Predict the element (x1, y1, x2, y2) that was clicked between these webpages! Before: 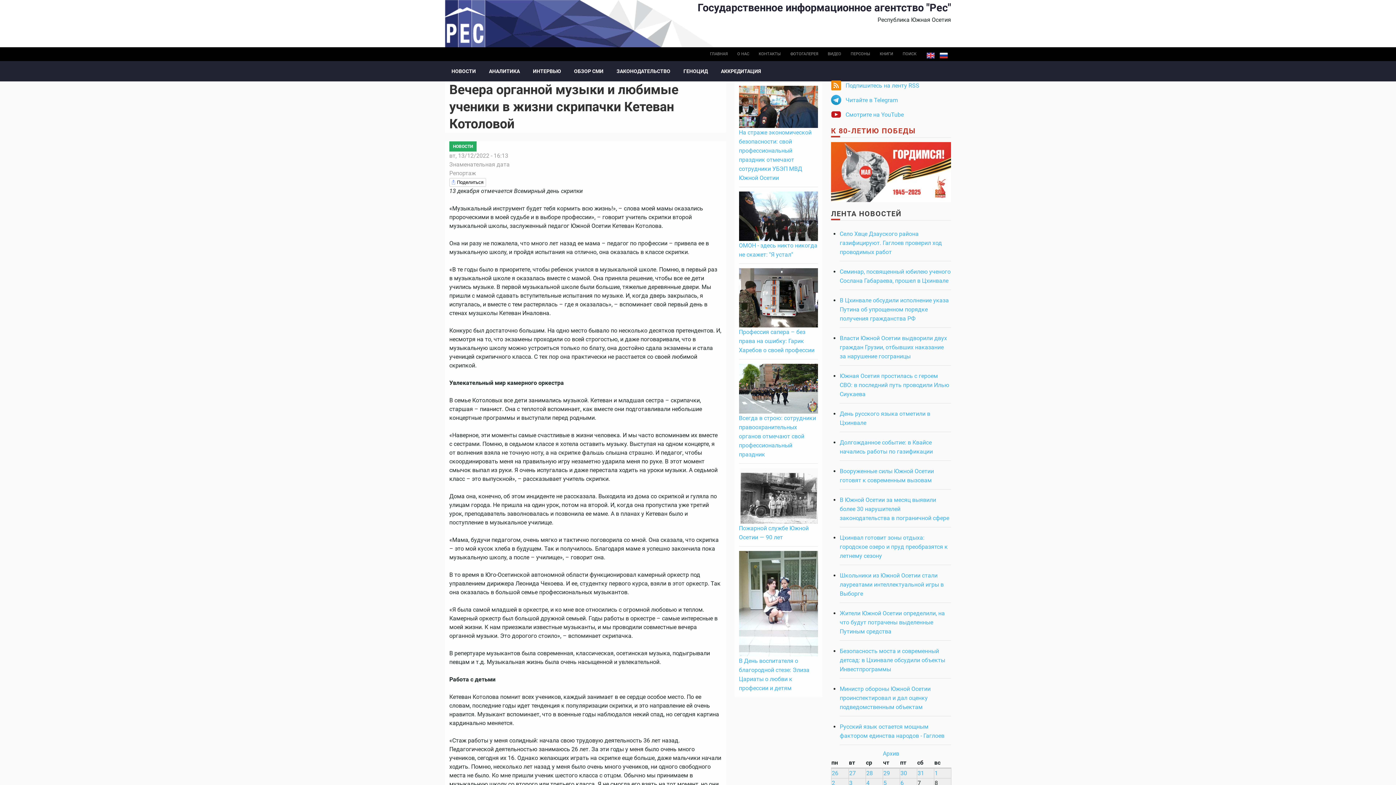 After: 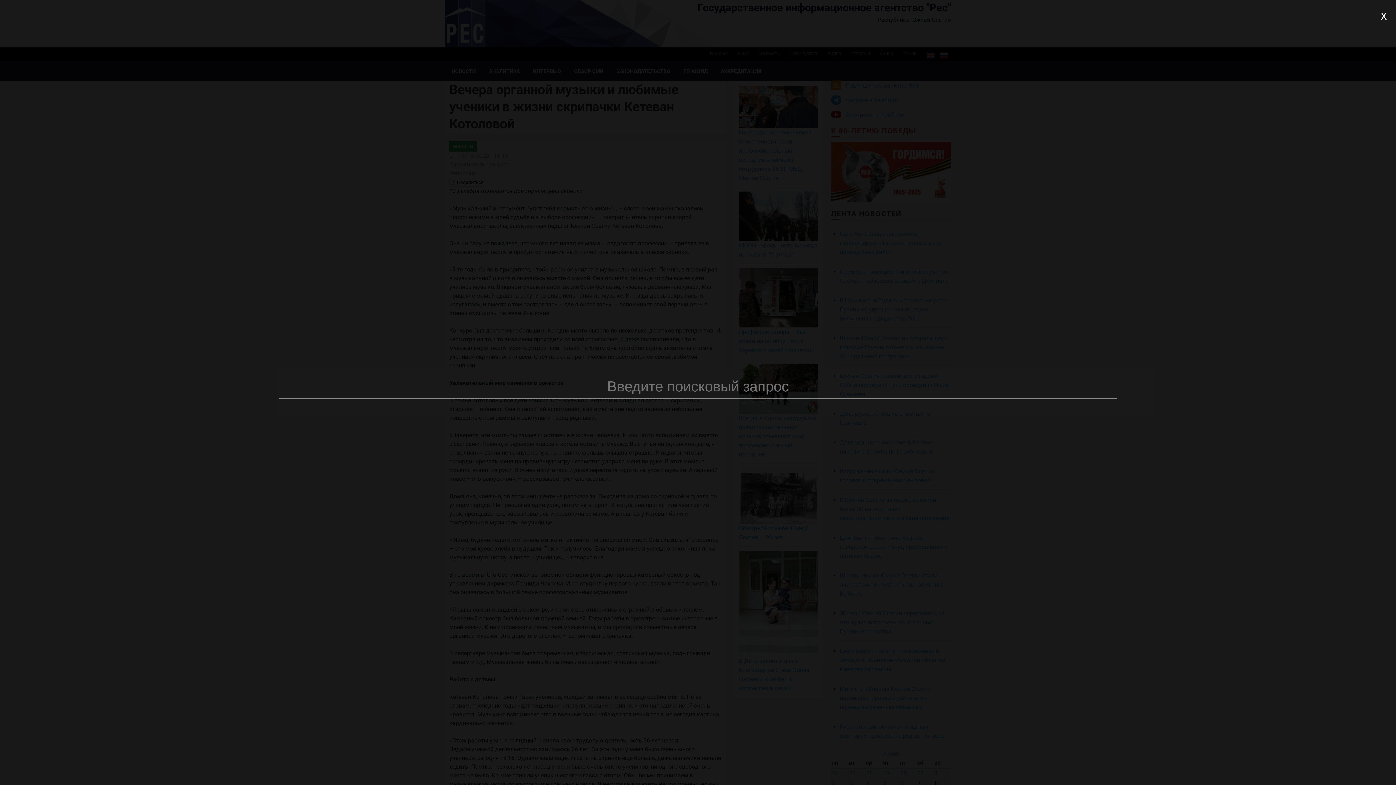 Action: bbox: (898, 47, 920, 61) label: ПОИСК